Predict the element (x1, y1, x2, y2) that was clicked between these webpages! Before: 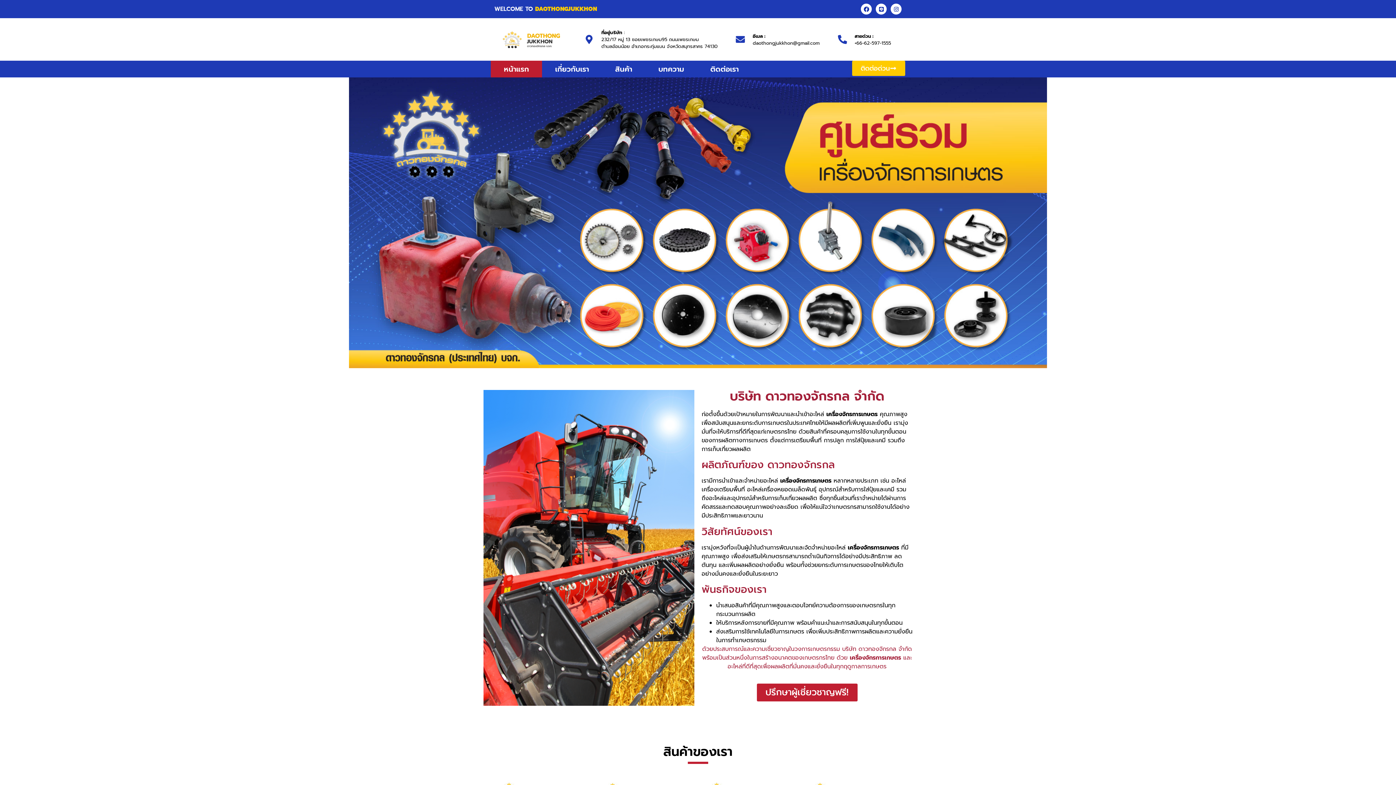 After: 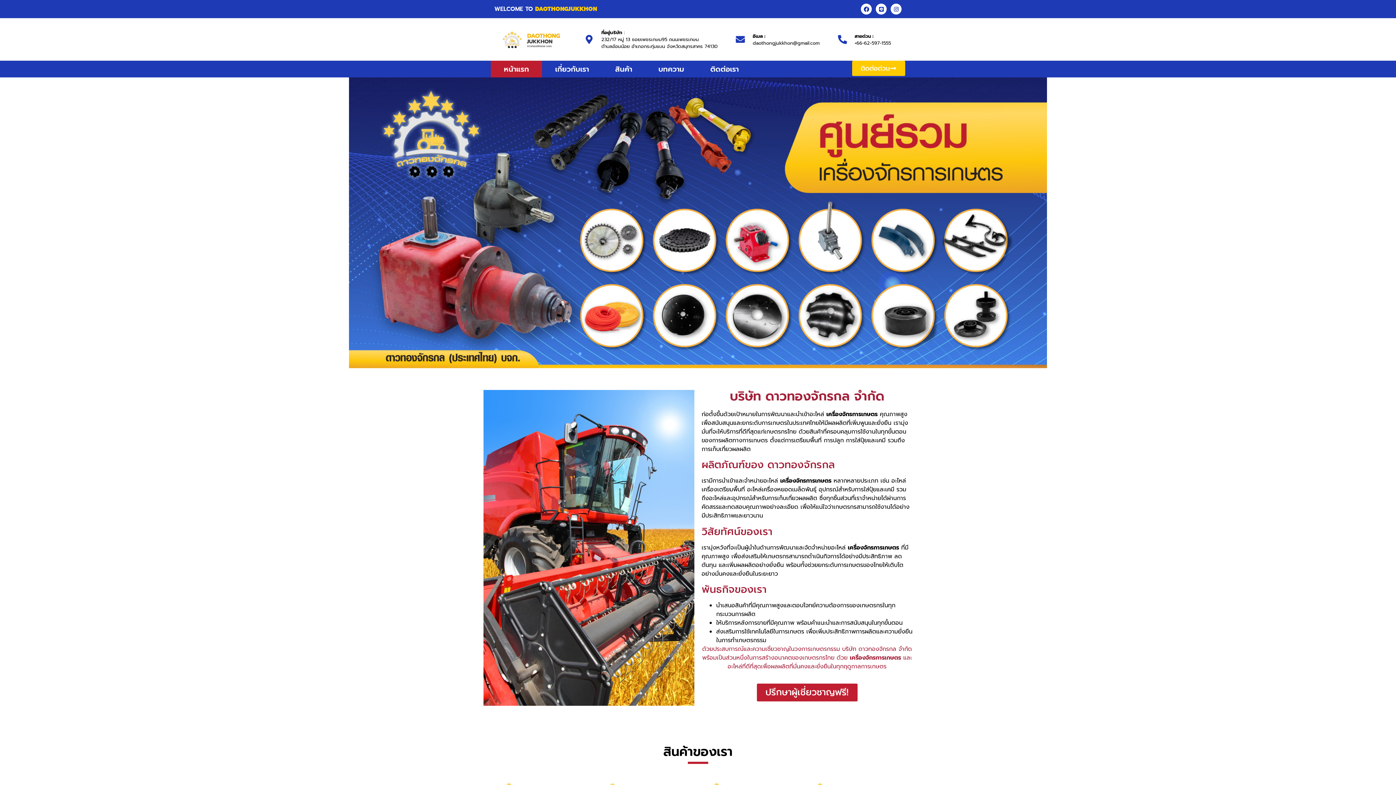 Action: bbox: (501, 30, 562, 48)